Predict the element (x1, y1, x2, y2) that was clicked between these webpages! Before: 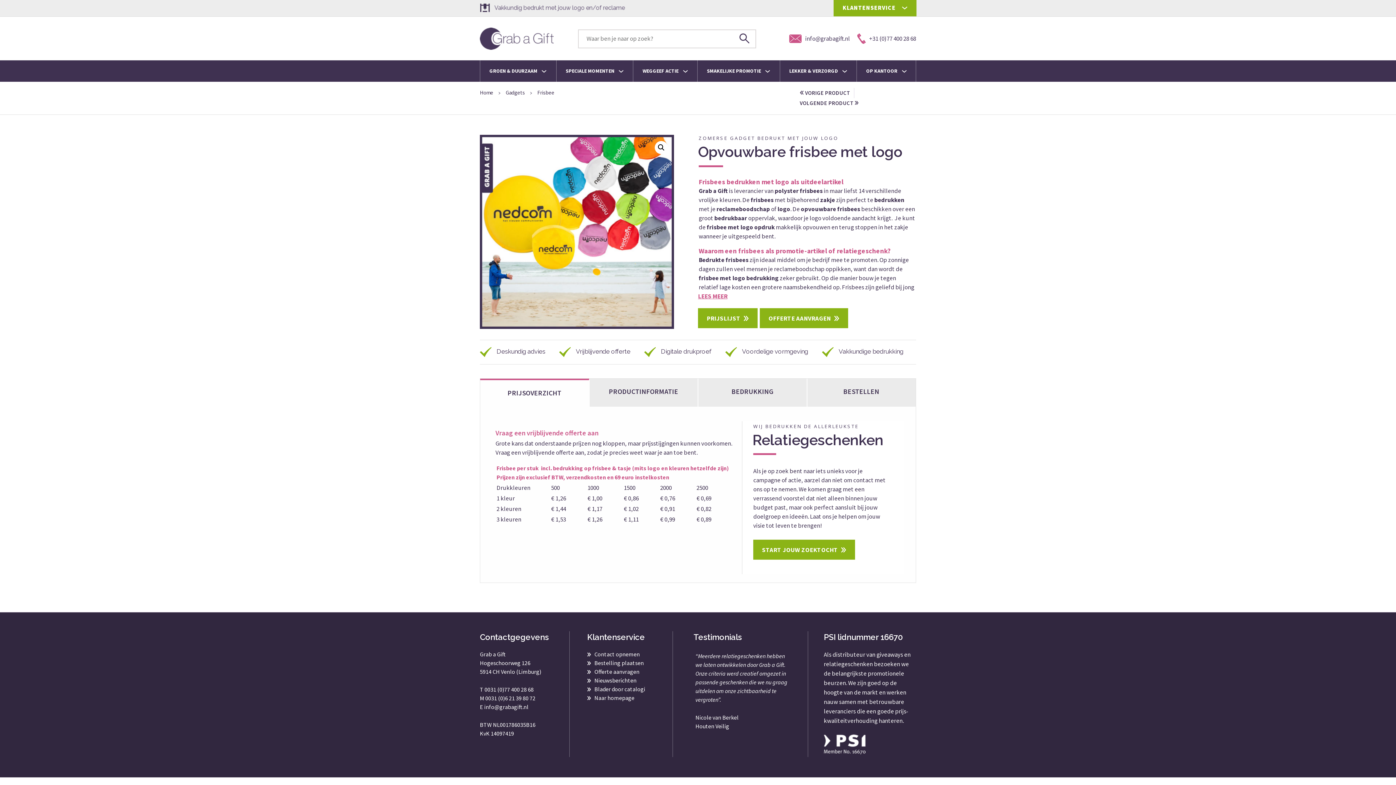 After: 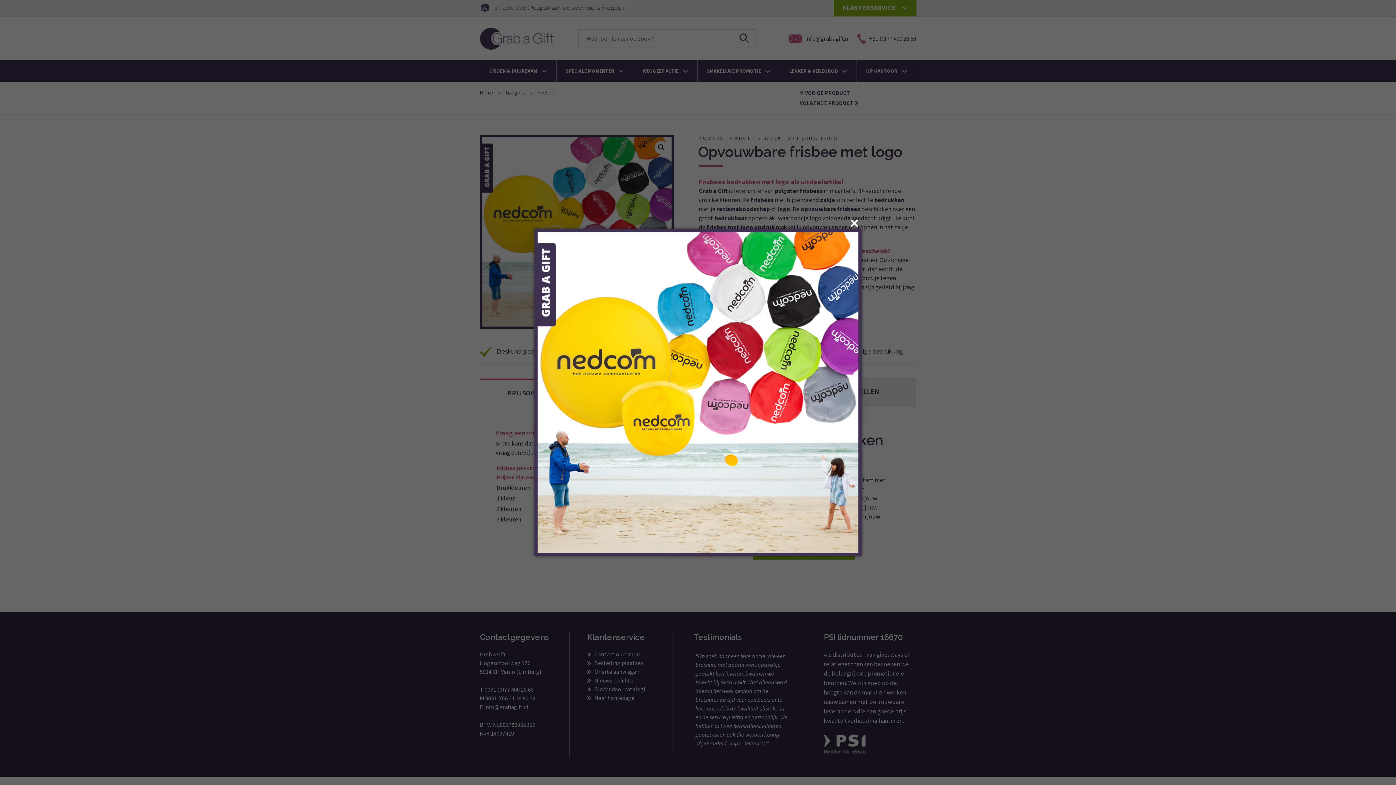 Action: bbox: (654, 141, 668, 154)